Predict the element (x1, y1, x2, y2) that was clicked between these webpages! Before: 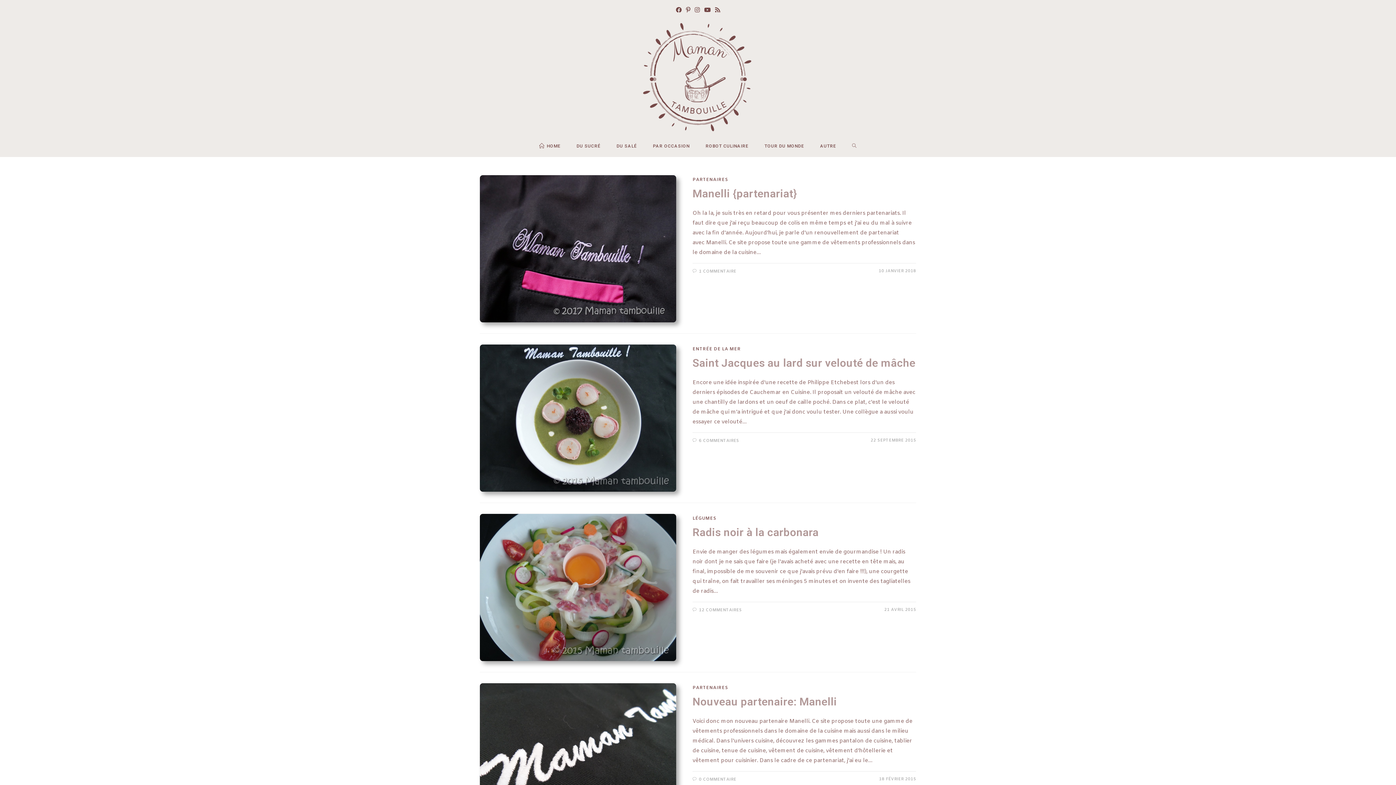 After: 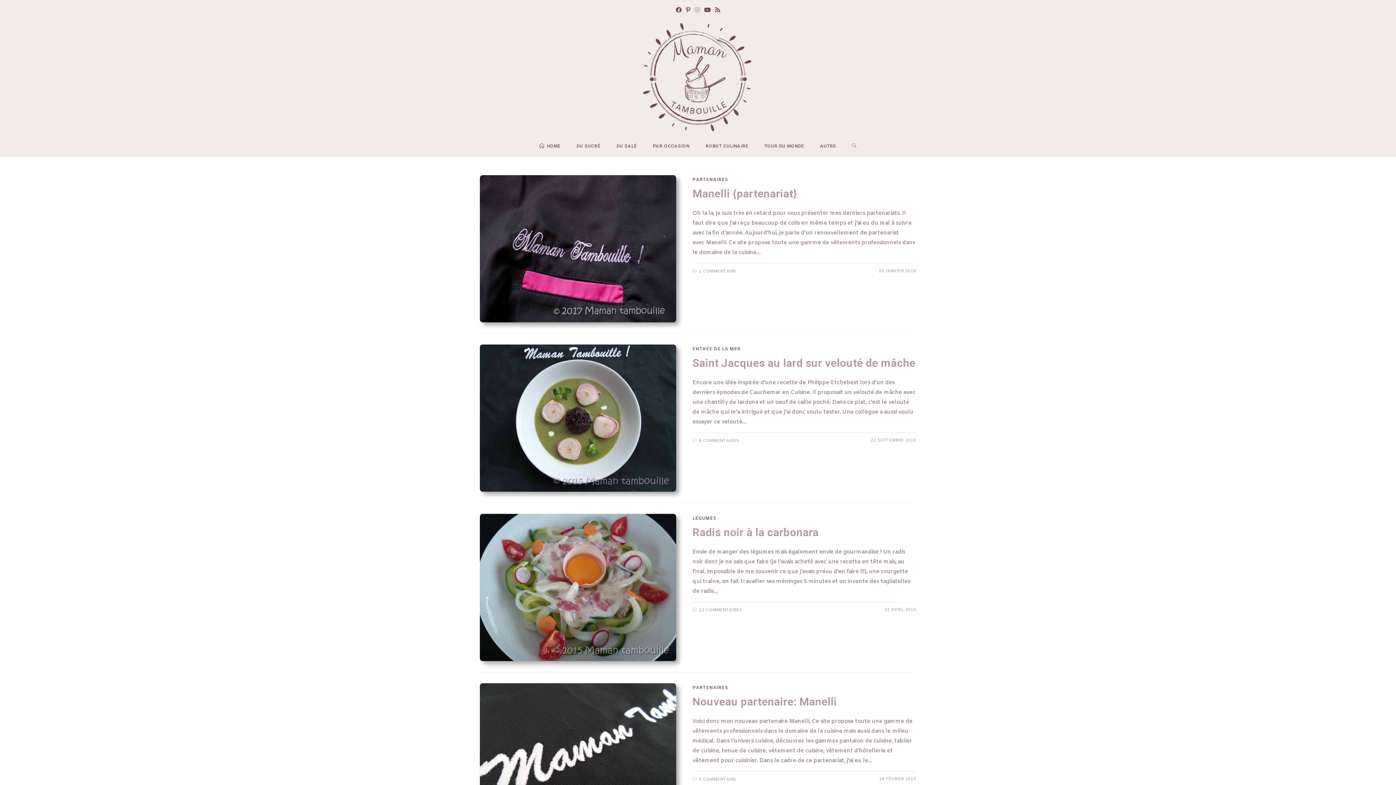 Action: label: Instagram (opens in a new tab) bbox: (692, 5, 702, 15)